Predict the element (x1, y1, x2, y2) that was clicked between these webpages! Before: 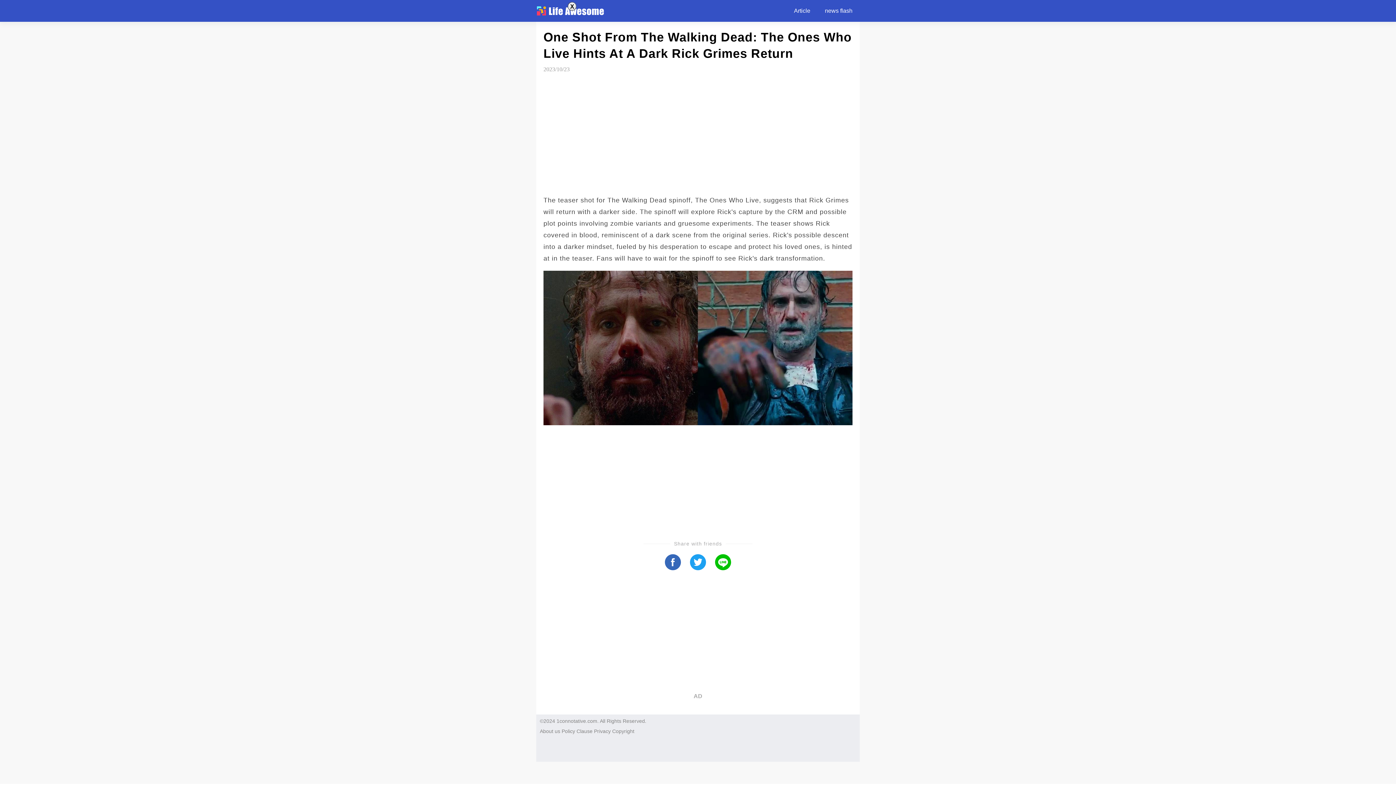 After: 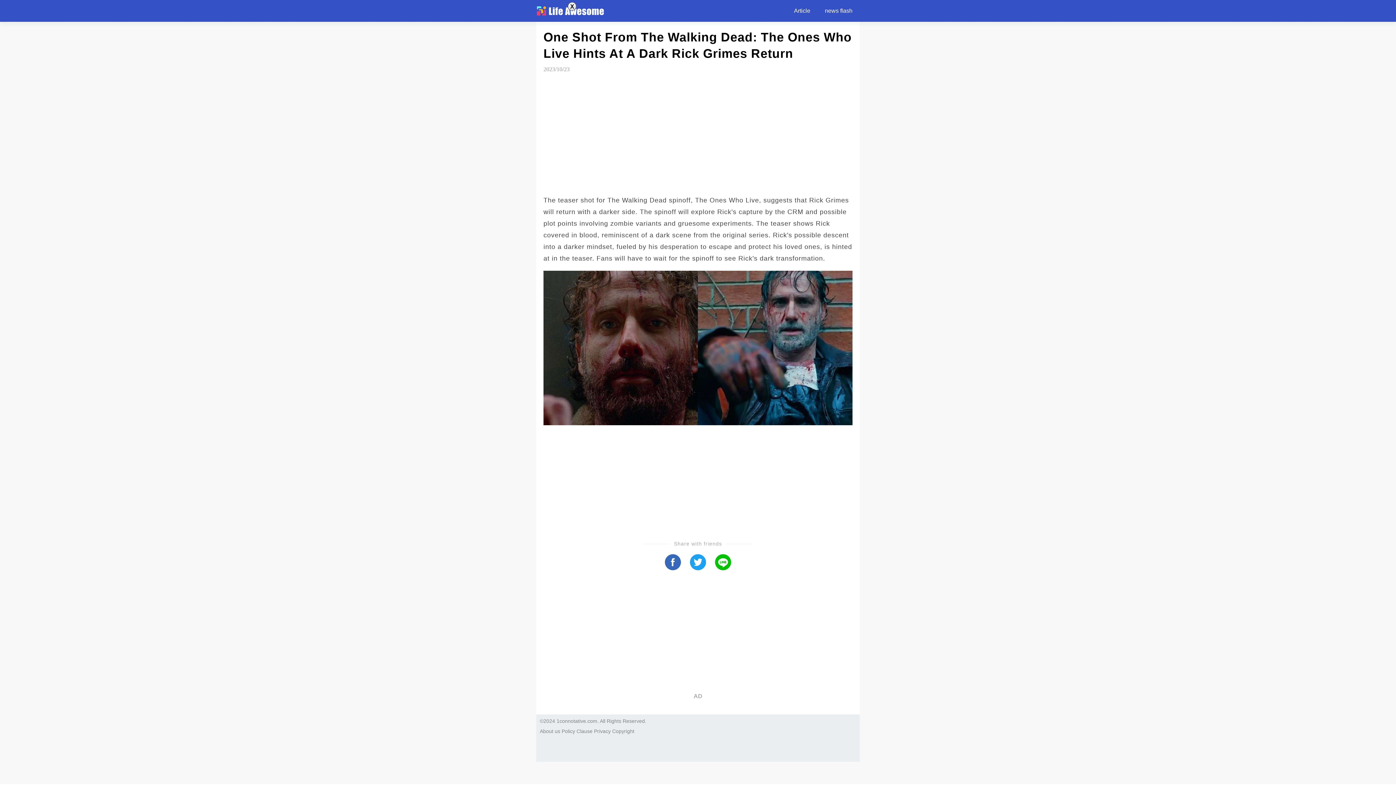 Action: label: Privacy bbox: (594, 728, 610, 734)